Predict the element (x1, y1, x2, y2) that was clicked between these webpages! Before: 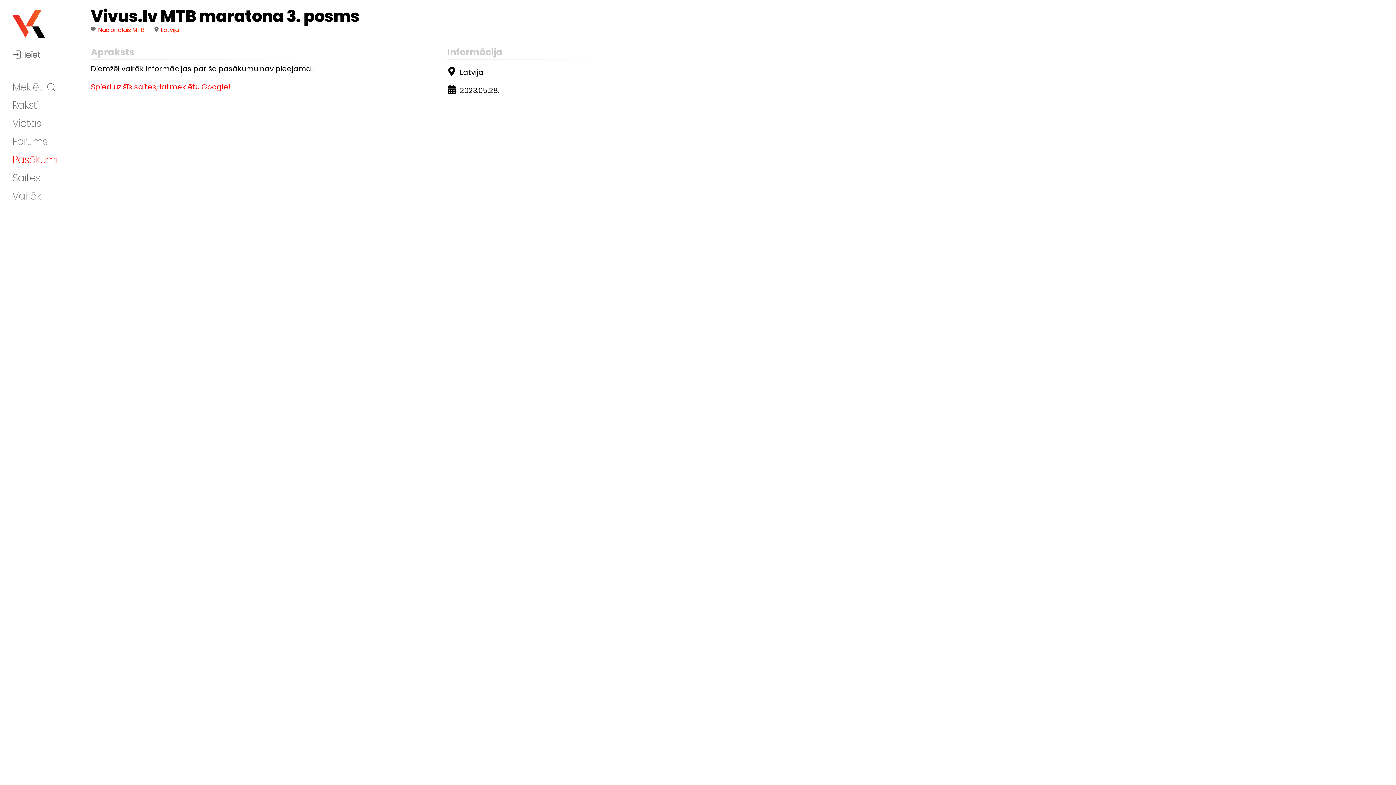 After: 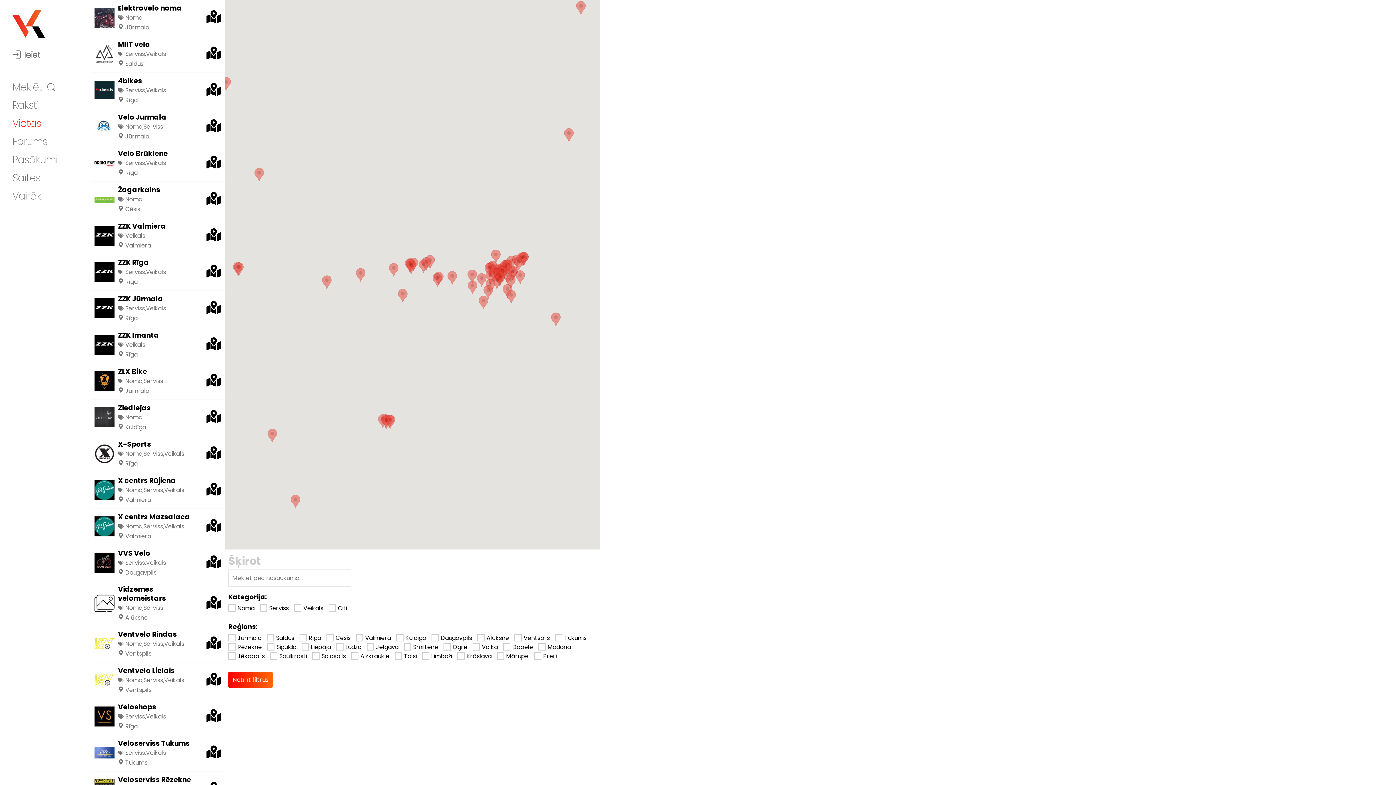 Action: bbox: (12, 116, 85, 130) label: Vietas